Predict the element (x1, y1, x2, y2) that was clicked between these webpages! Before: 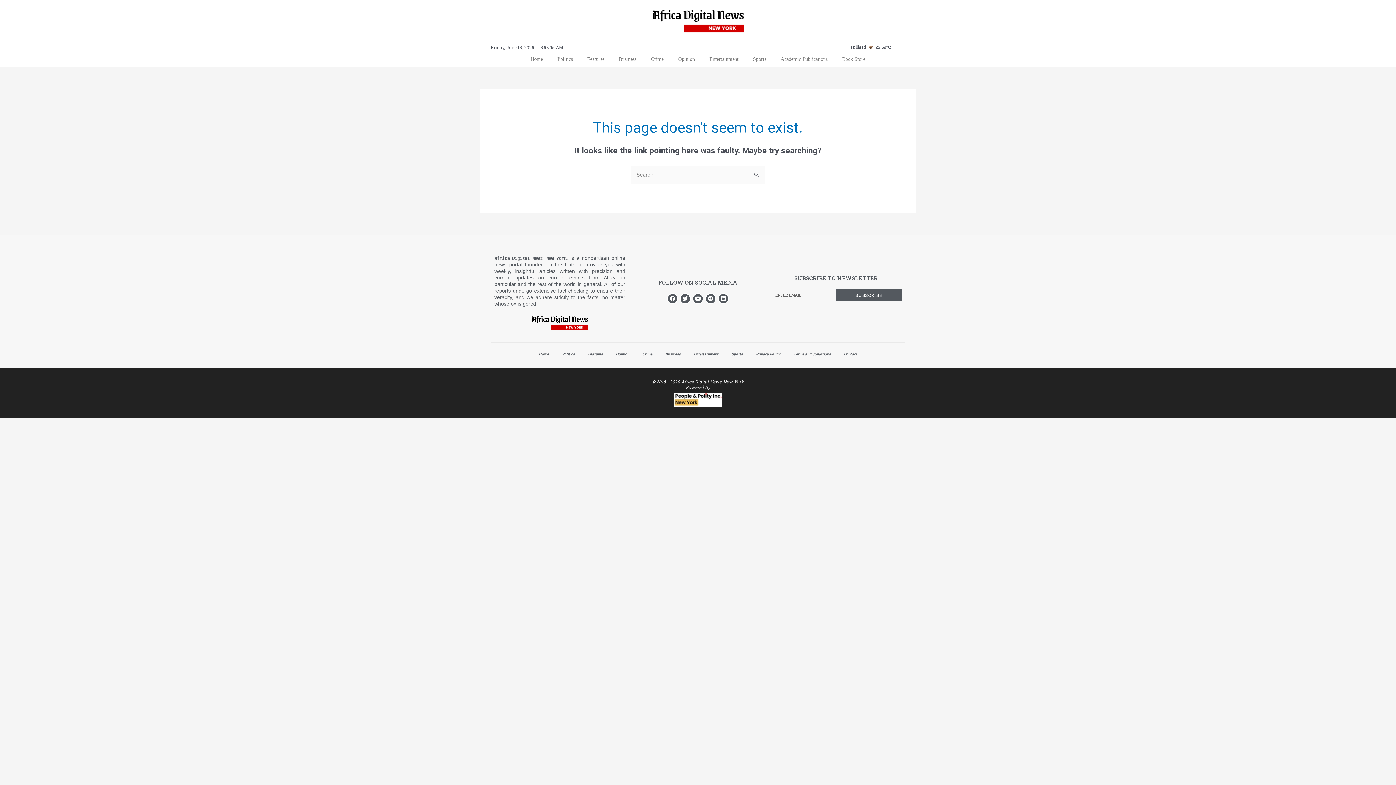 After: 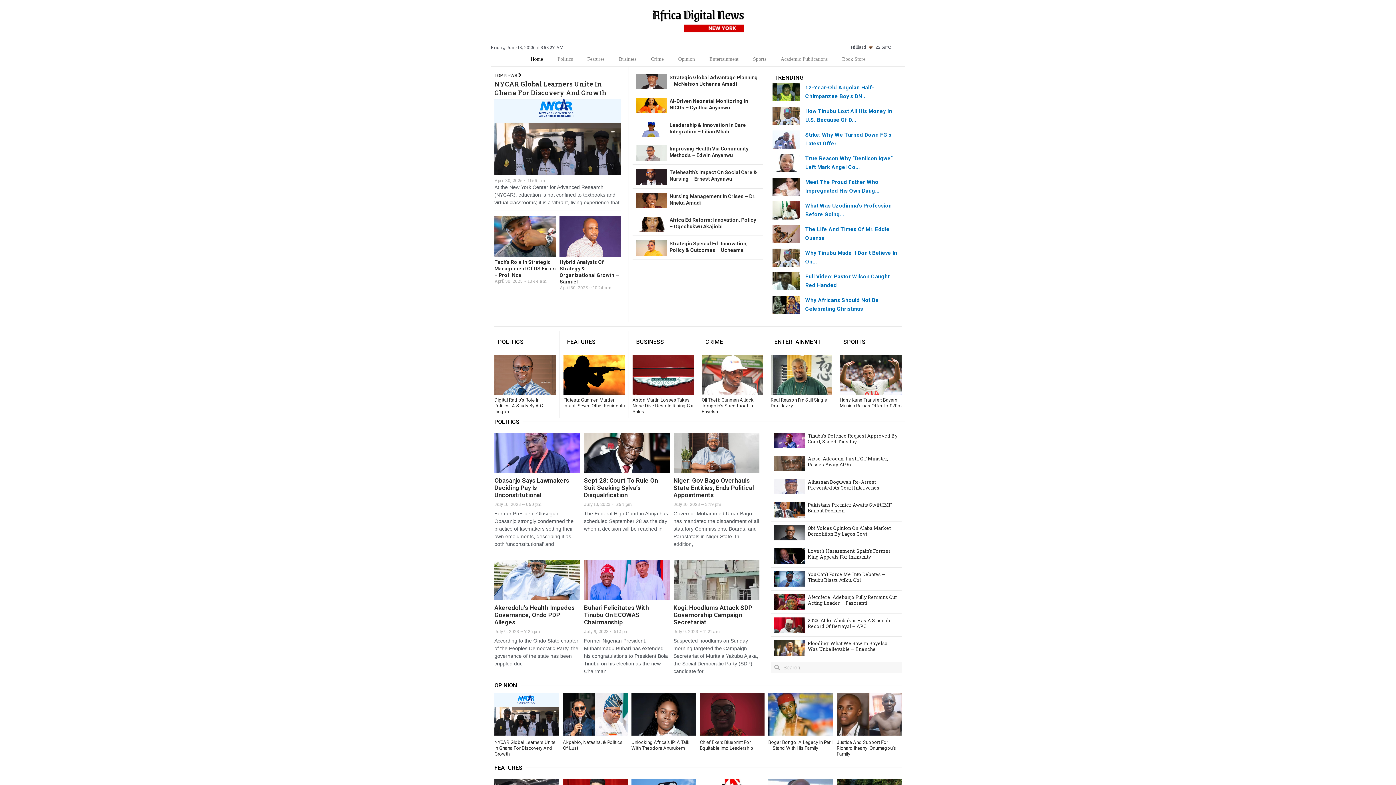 Action: bbox: (649, 7, 747, 35)